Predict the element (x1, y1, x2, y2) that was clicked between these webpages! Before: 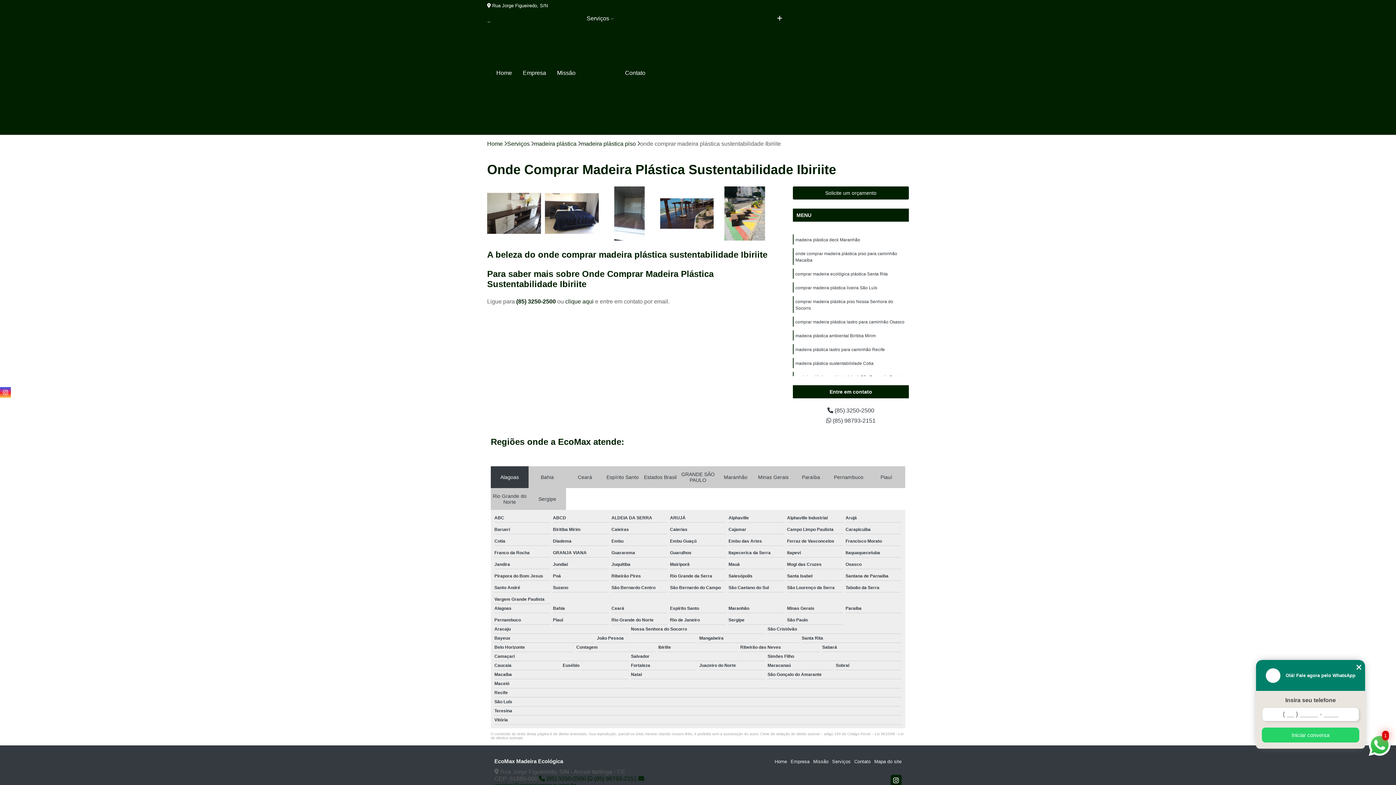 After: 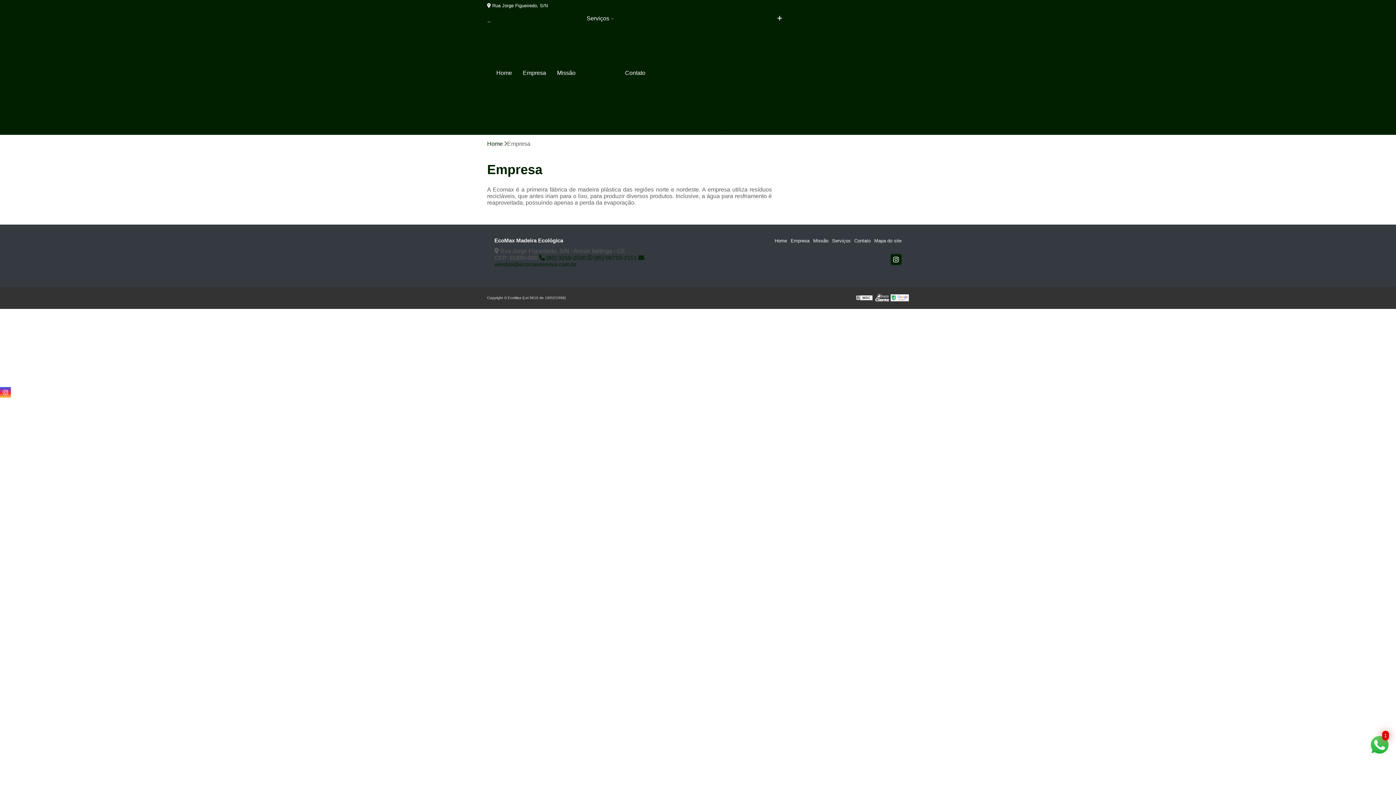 Action: bbox: (517, 65, 551, 80) label: Empresa